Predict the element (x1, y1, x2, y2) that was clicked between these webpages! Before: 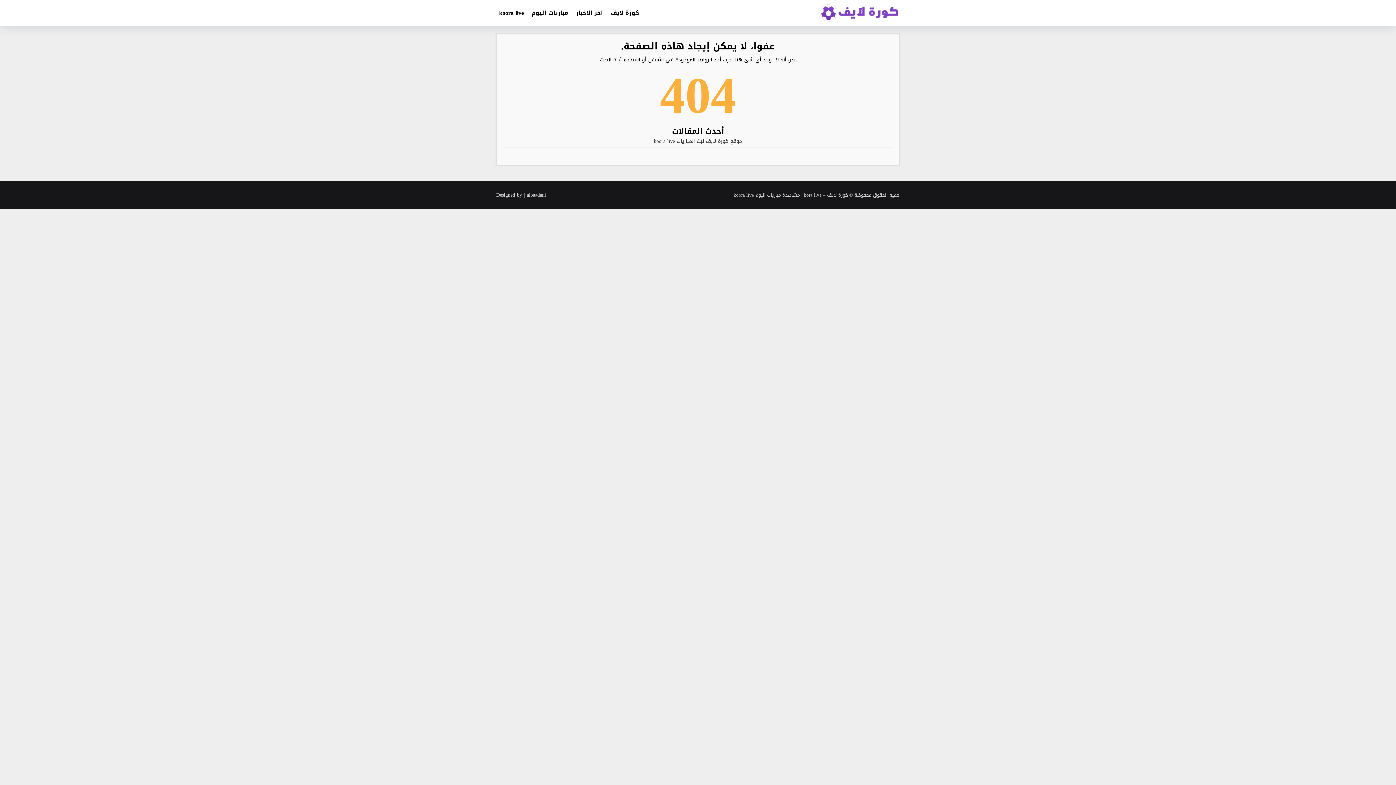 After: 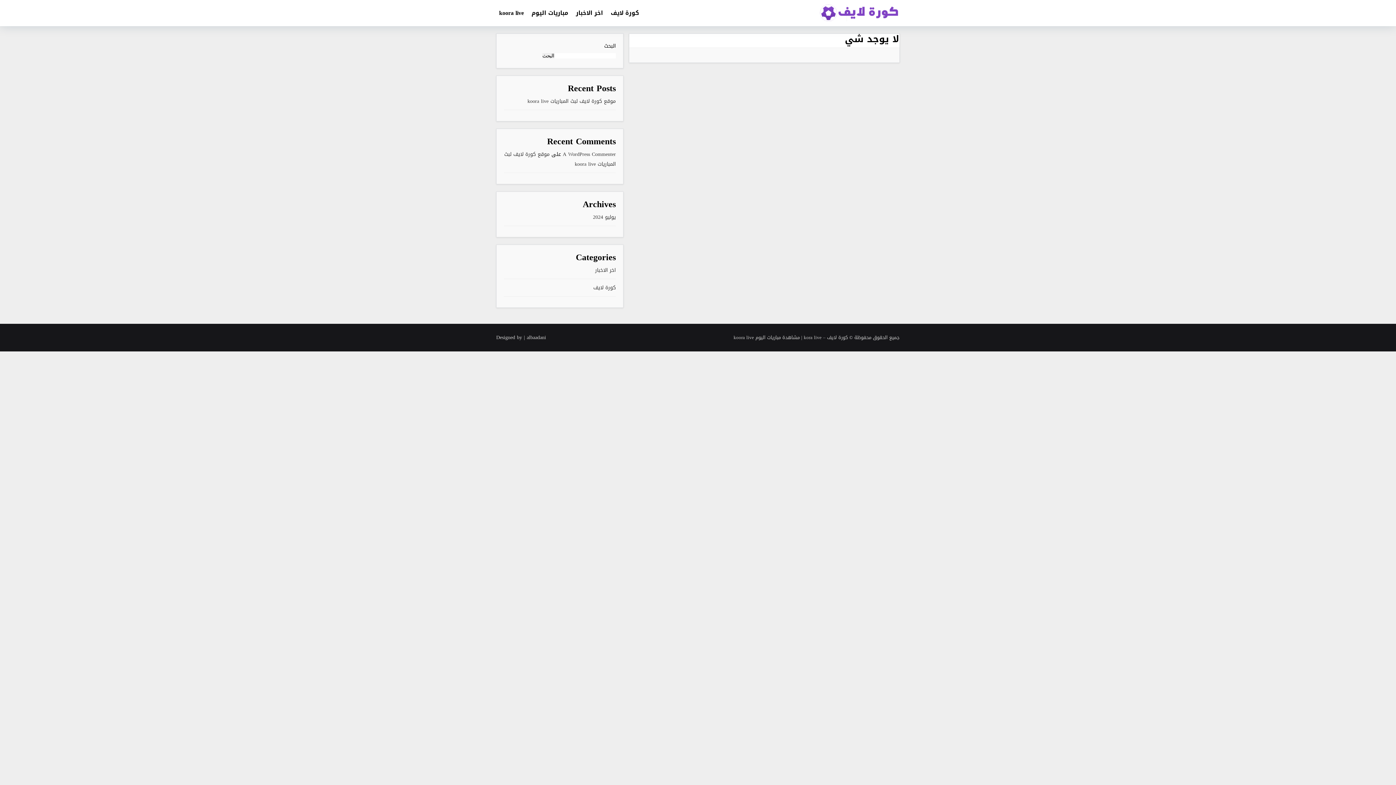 Action: bbox: (528, 4, 571, 22) label: مباريات اليوم